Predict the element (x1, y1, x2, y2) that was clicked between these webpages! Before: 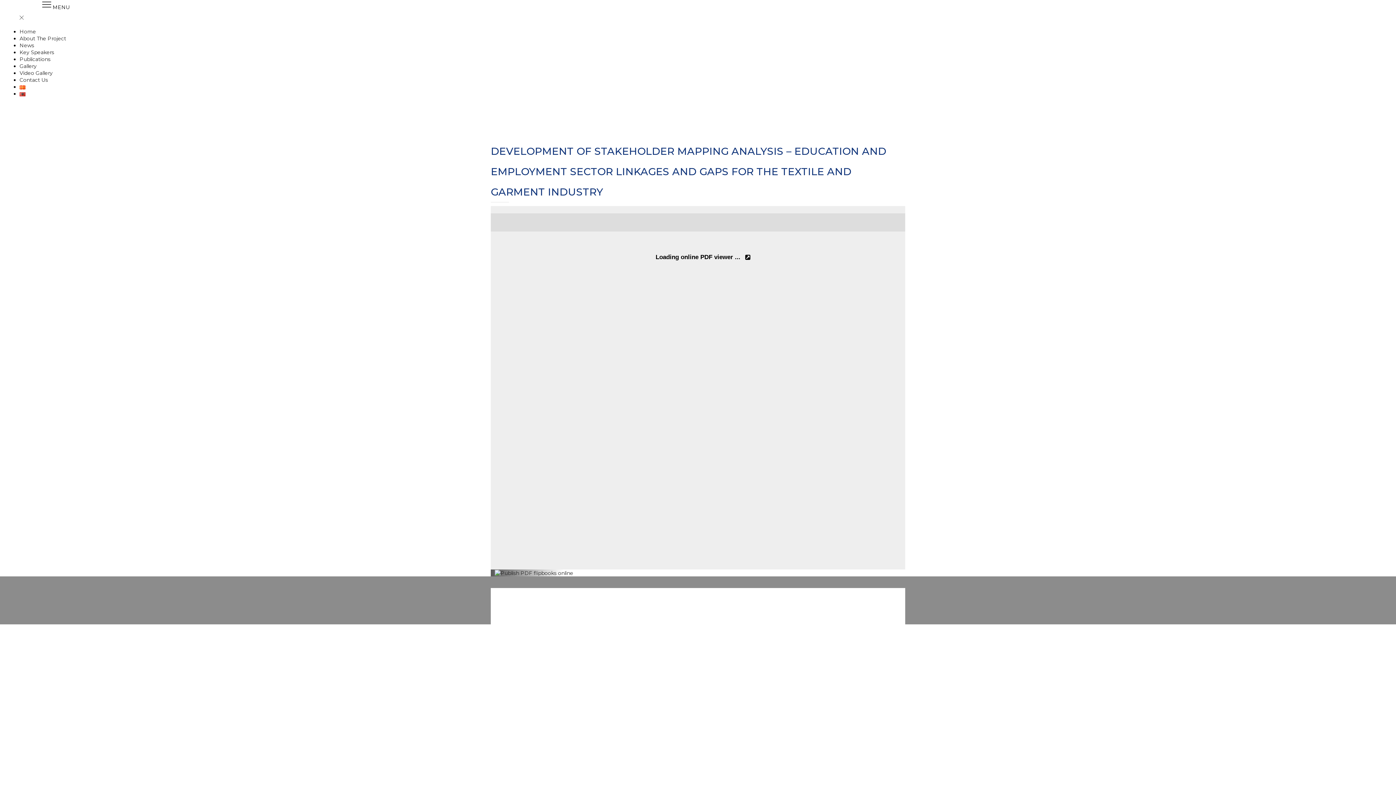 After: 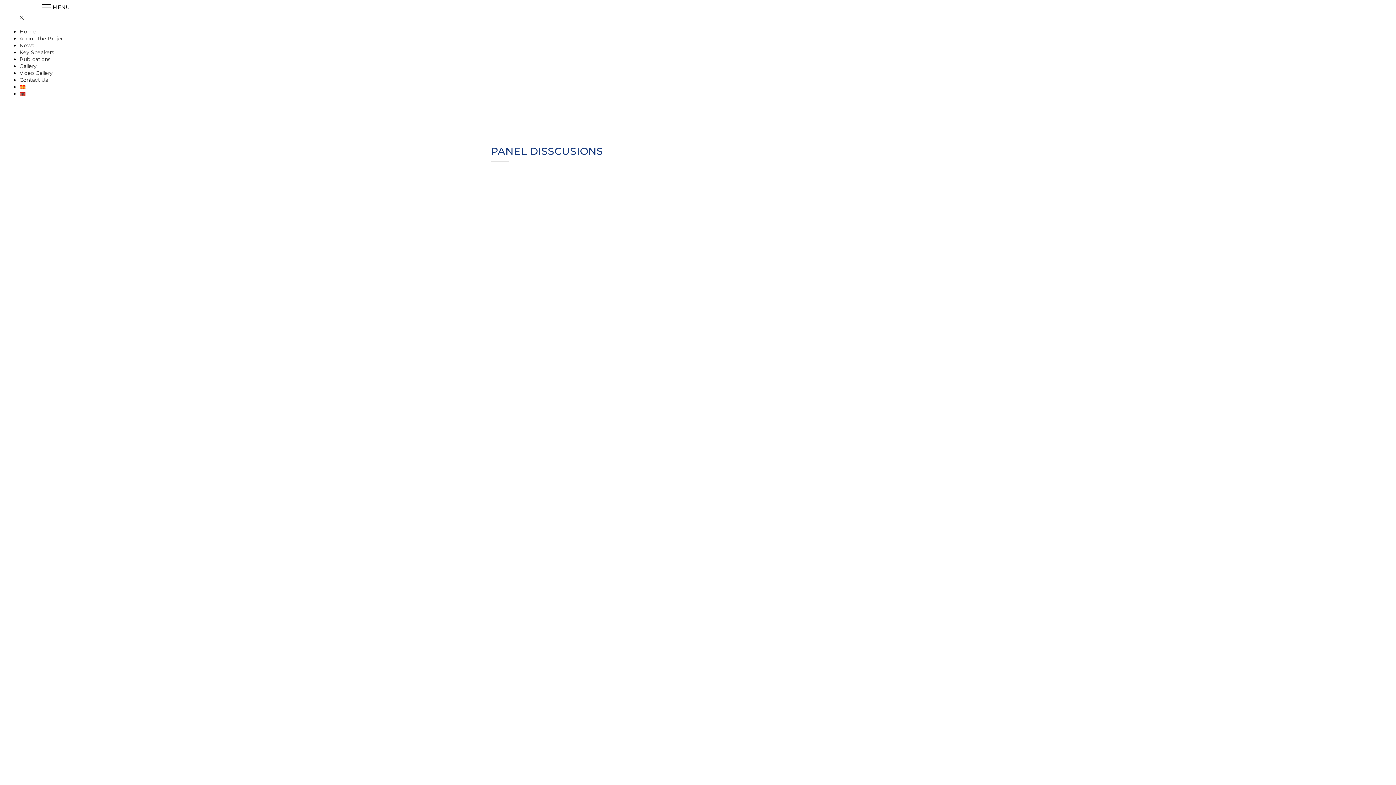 Action: bbox: (19, 69, 52, 76) label: Video Gallery